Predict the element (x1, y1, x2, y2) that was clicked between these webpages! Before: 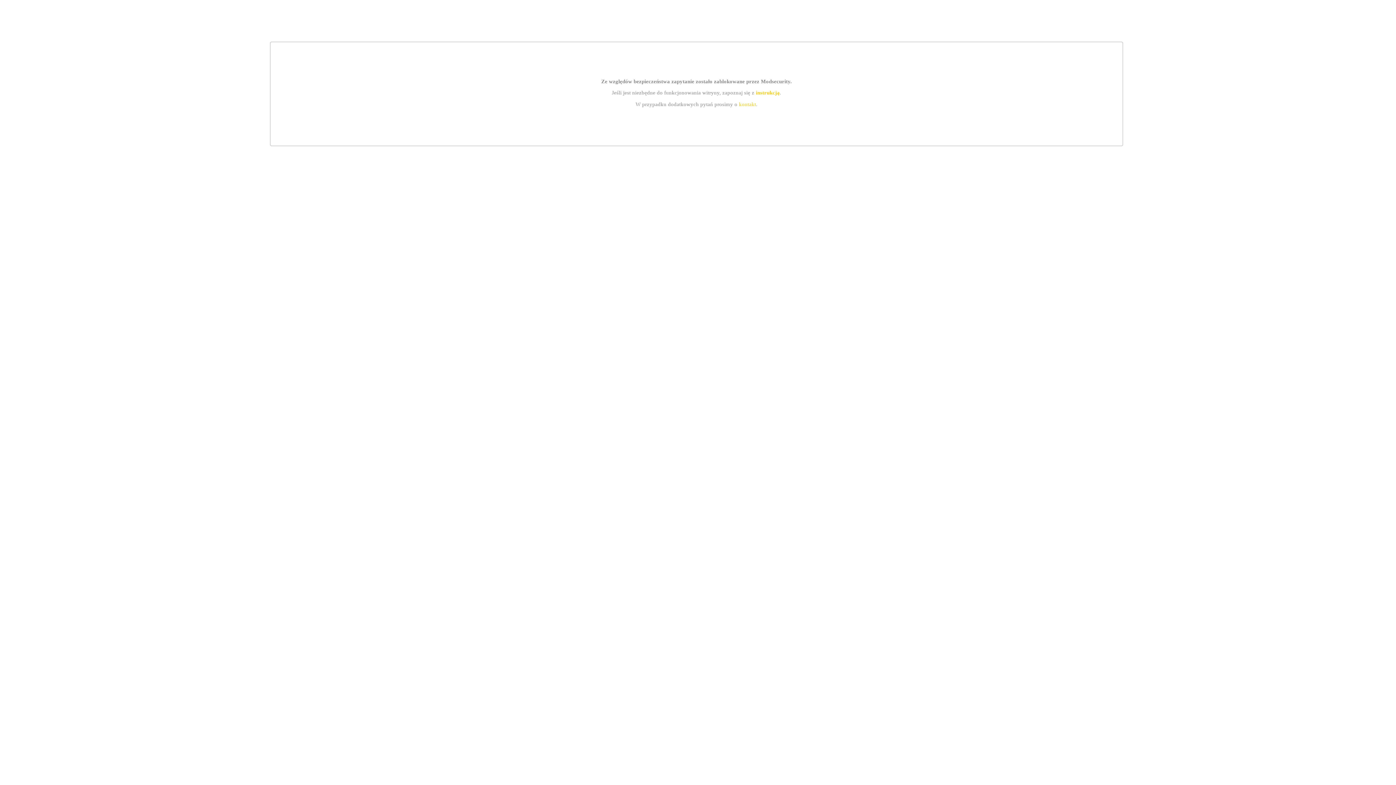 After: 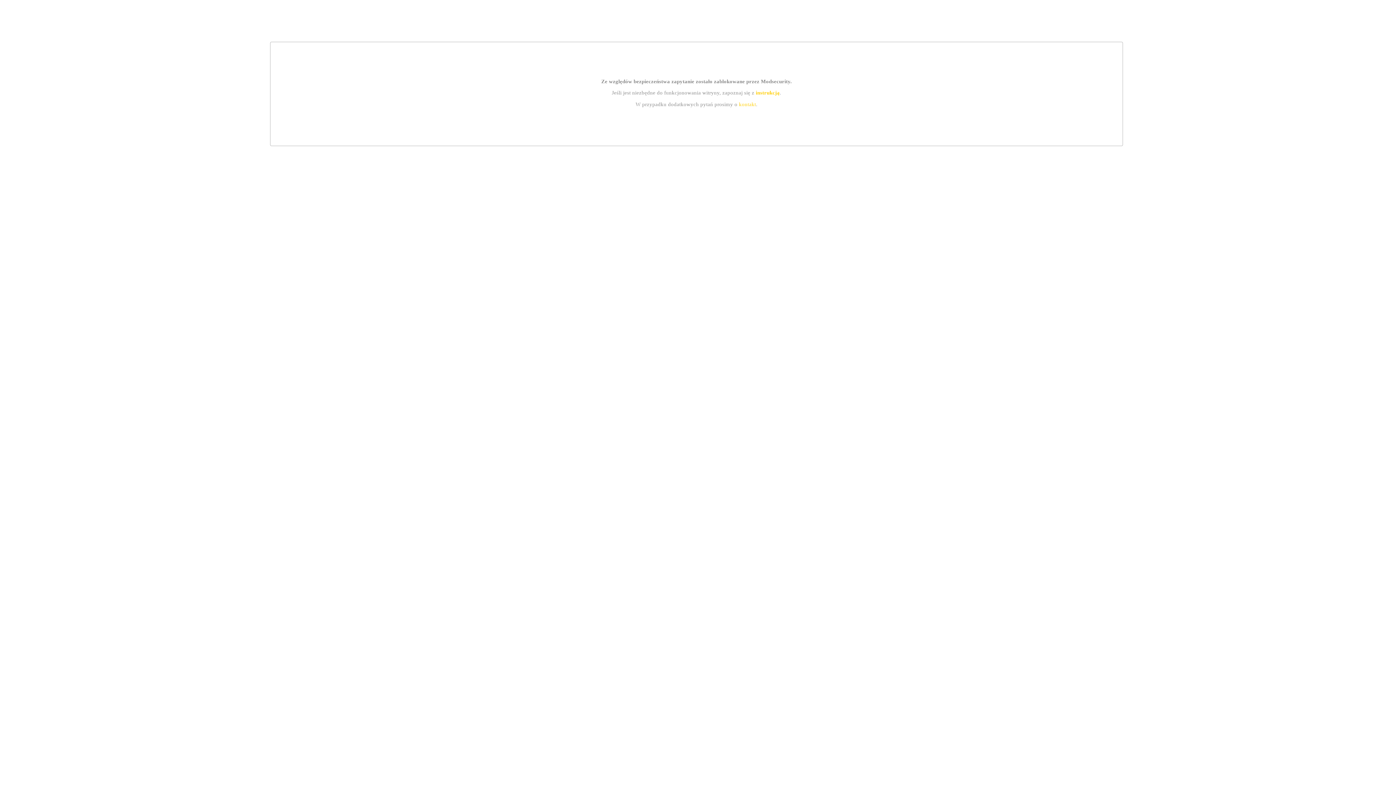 Action: label: instrukcją bbox: (755, 89, 779, 95)